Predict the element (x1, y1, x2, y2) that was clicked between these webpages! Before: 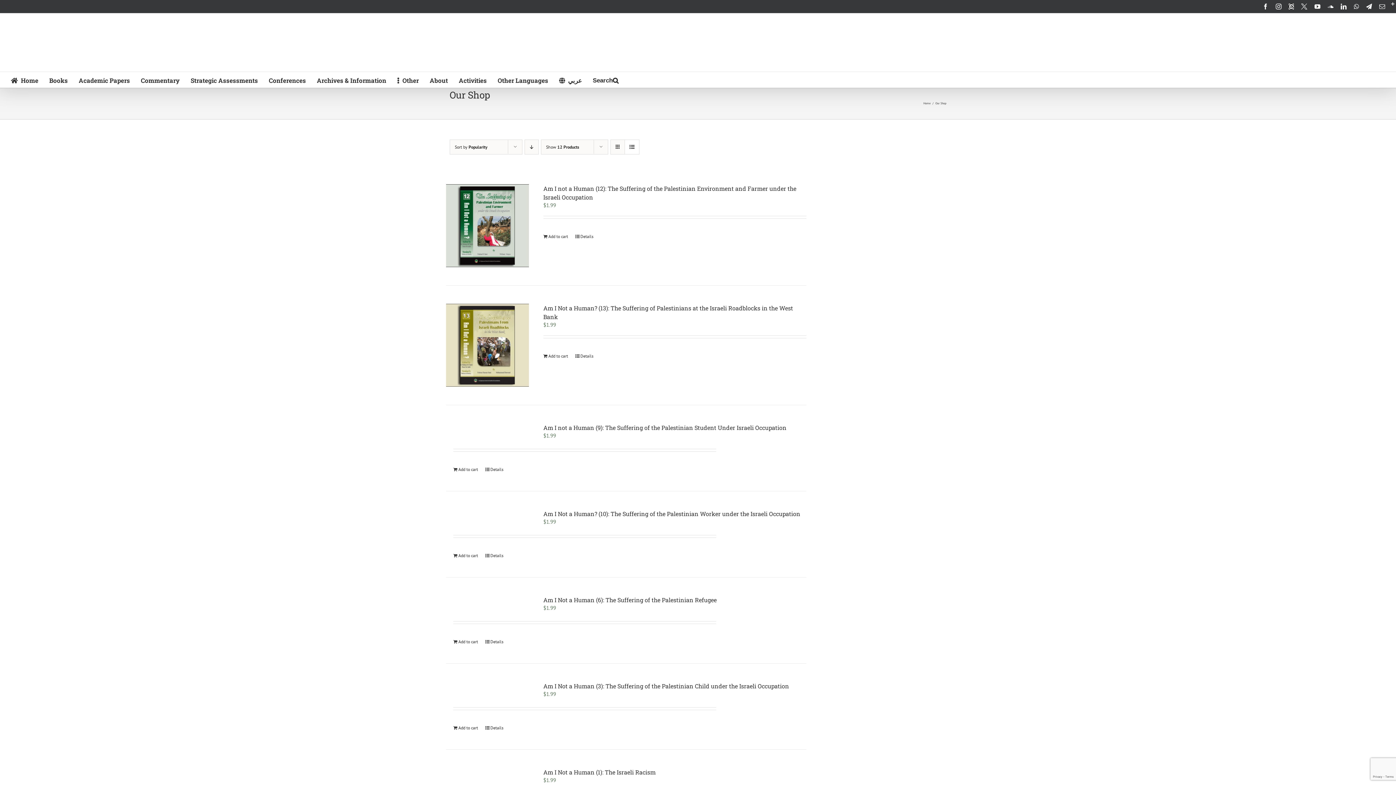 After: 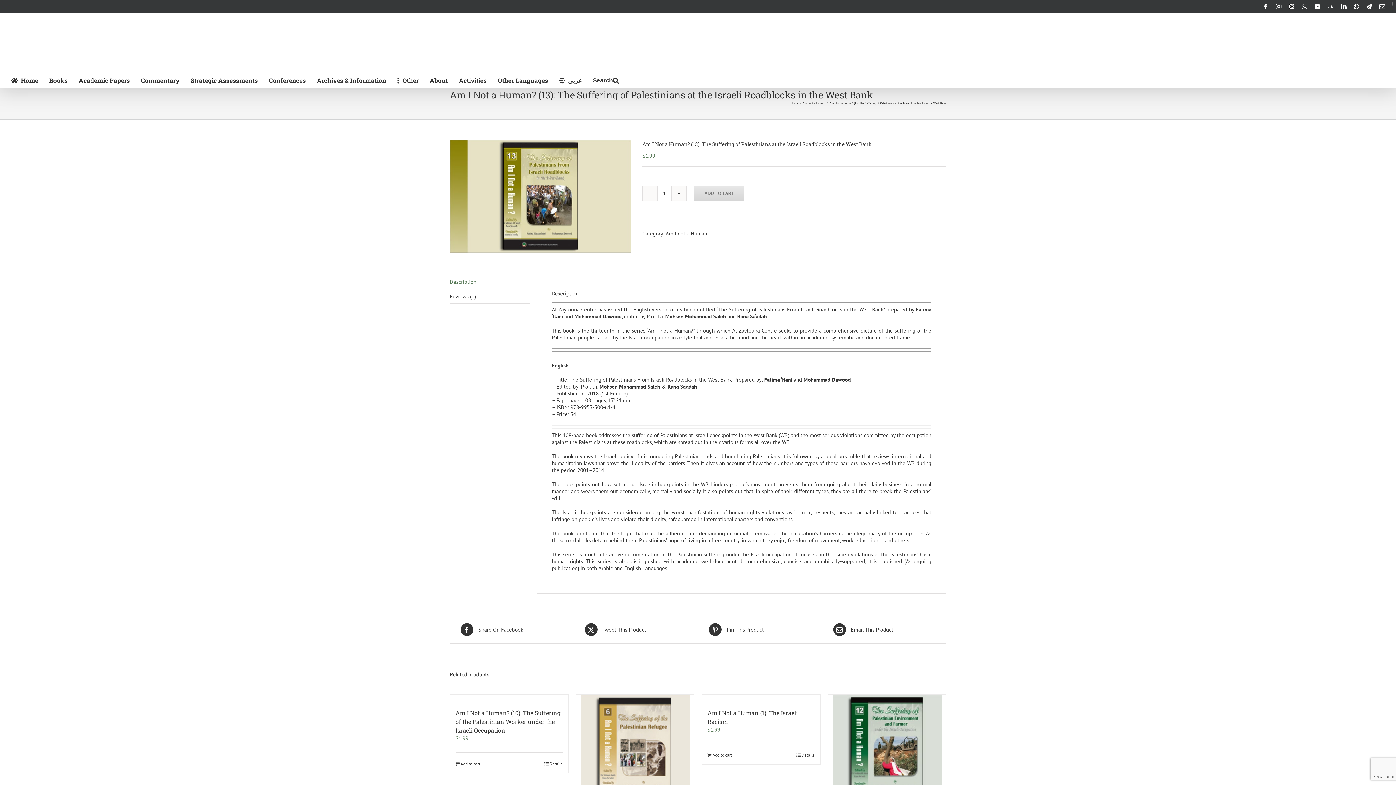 Action: label: Details bbox: (575, 353, 593, 359)